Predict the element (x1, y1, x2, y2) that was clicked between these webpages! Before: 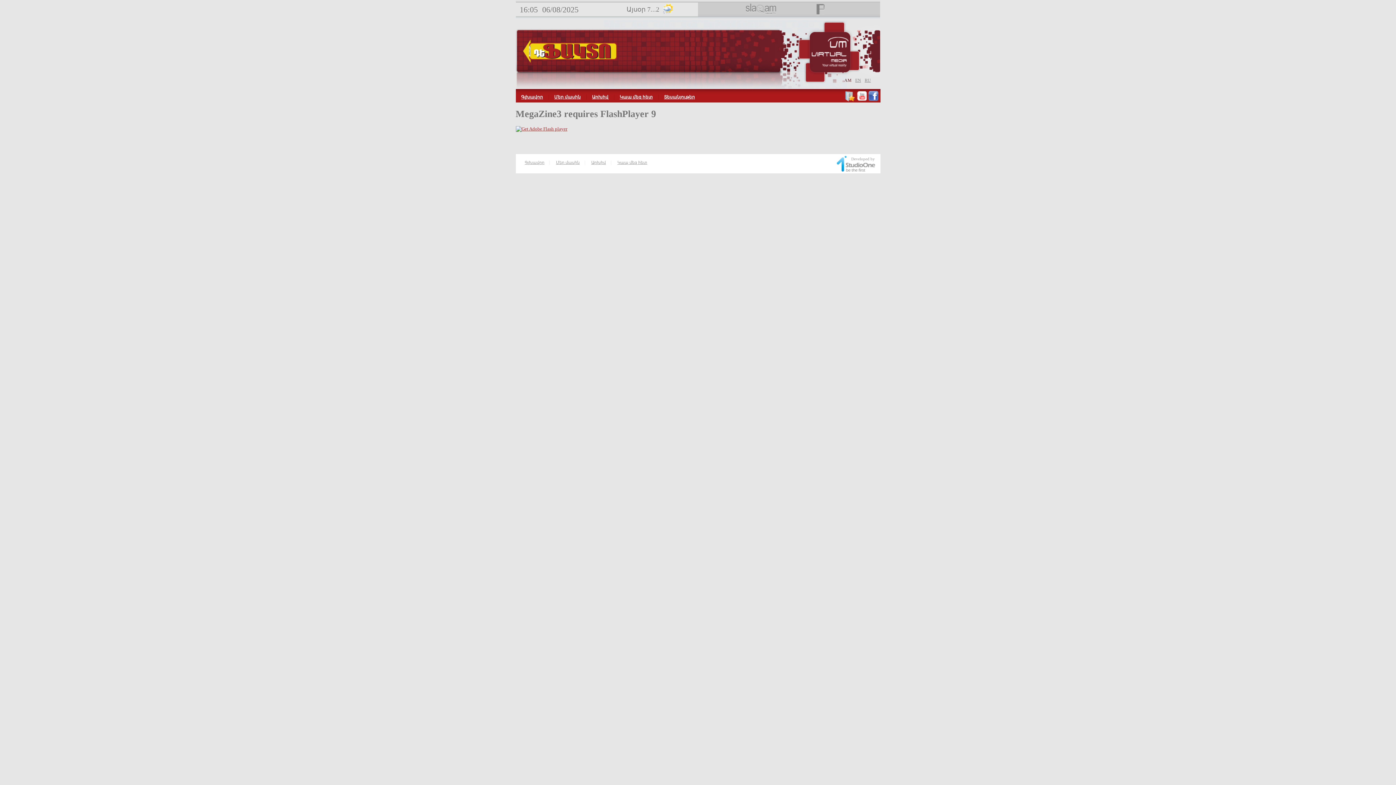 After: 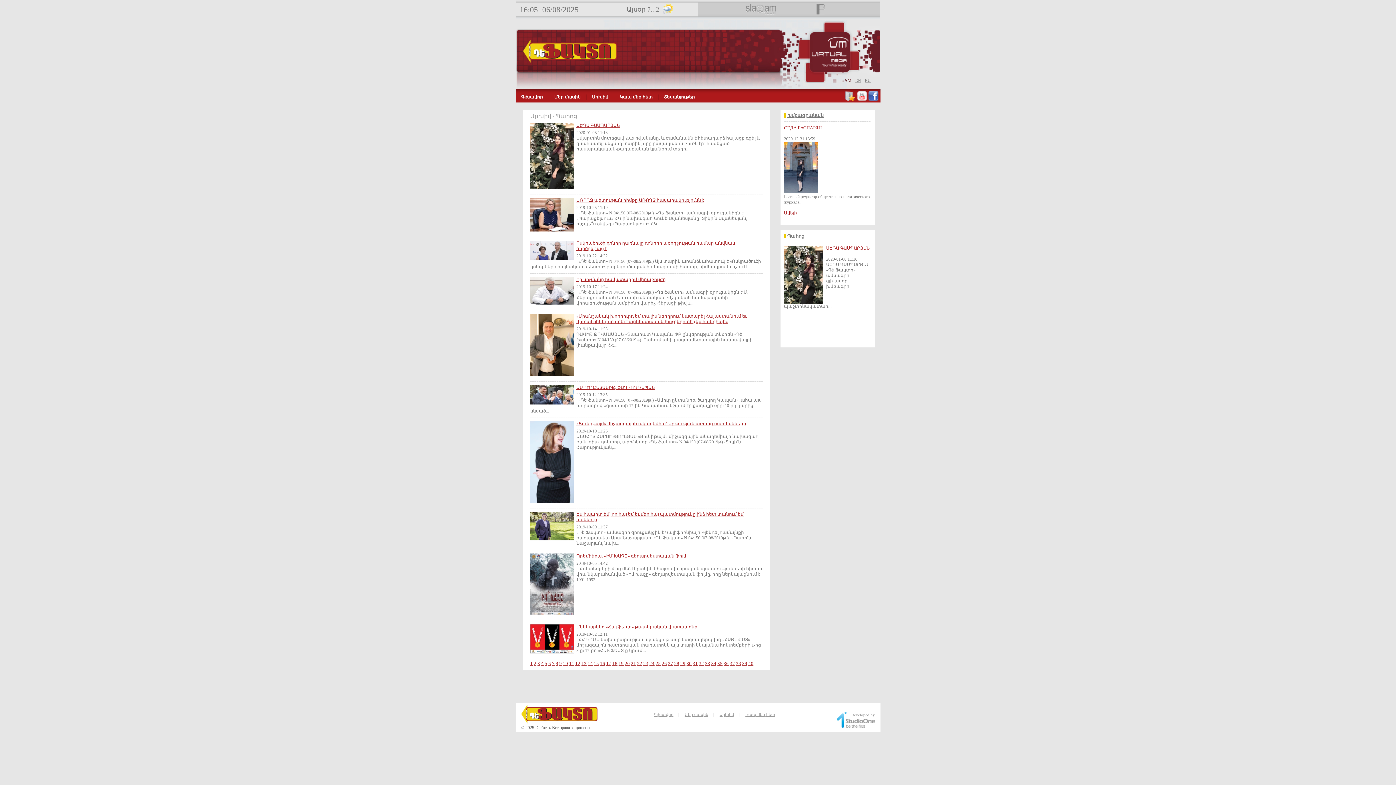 Action: bbox: (591, 160, 606, 164) label: Արխիվ